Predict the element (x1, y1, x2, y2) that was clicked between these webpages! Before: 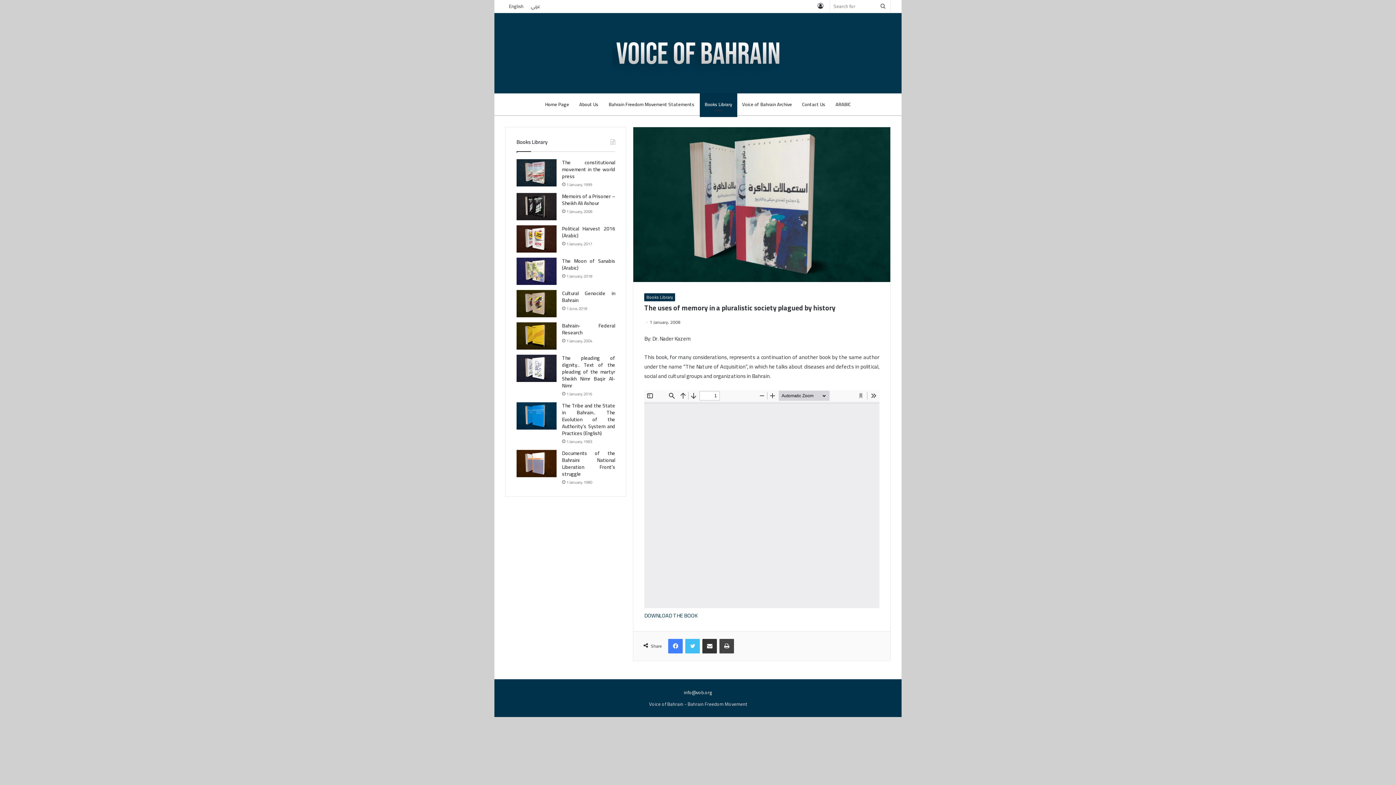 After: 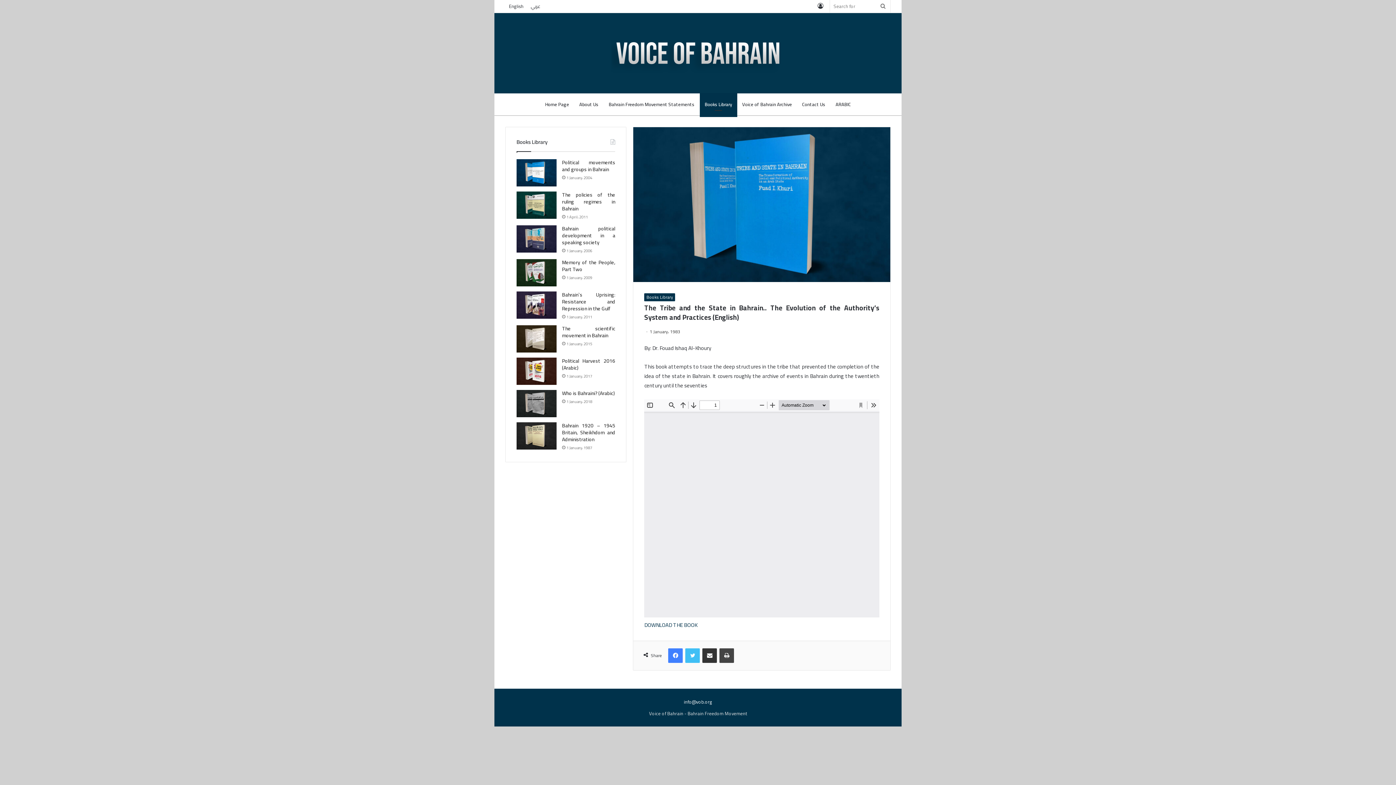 Action: bbox: (516, 402, 556, 429) label: The Tribe and the State in Bahrain.. The Evolution of the Authority’s System and Practices (English)